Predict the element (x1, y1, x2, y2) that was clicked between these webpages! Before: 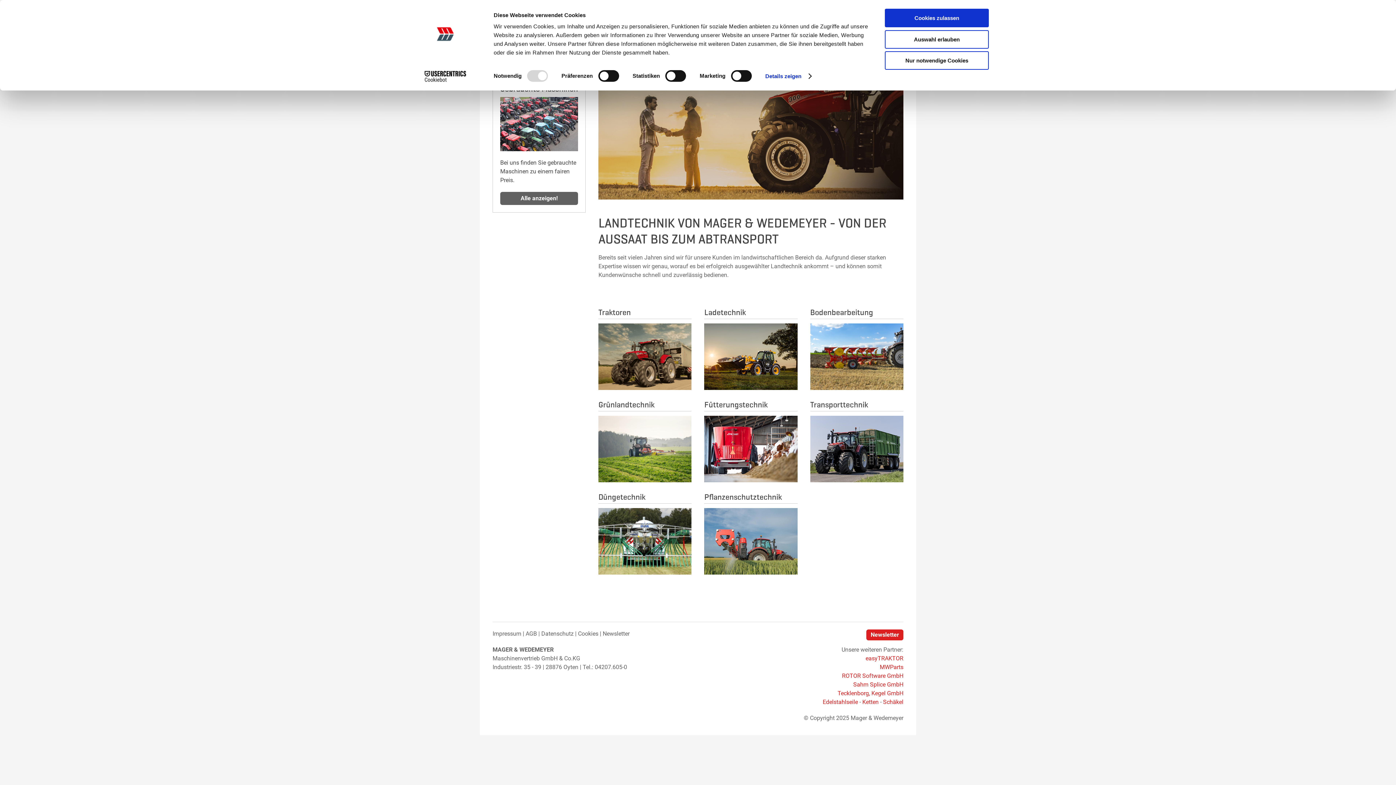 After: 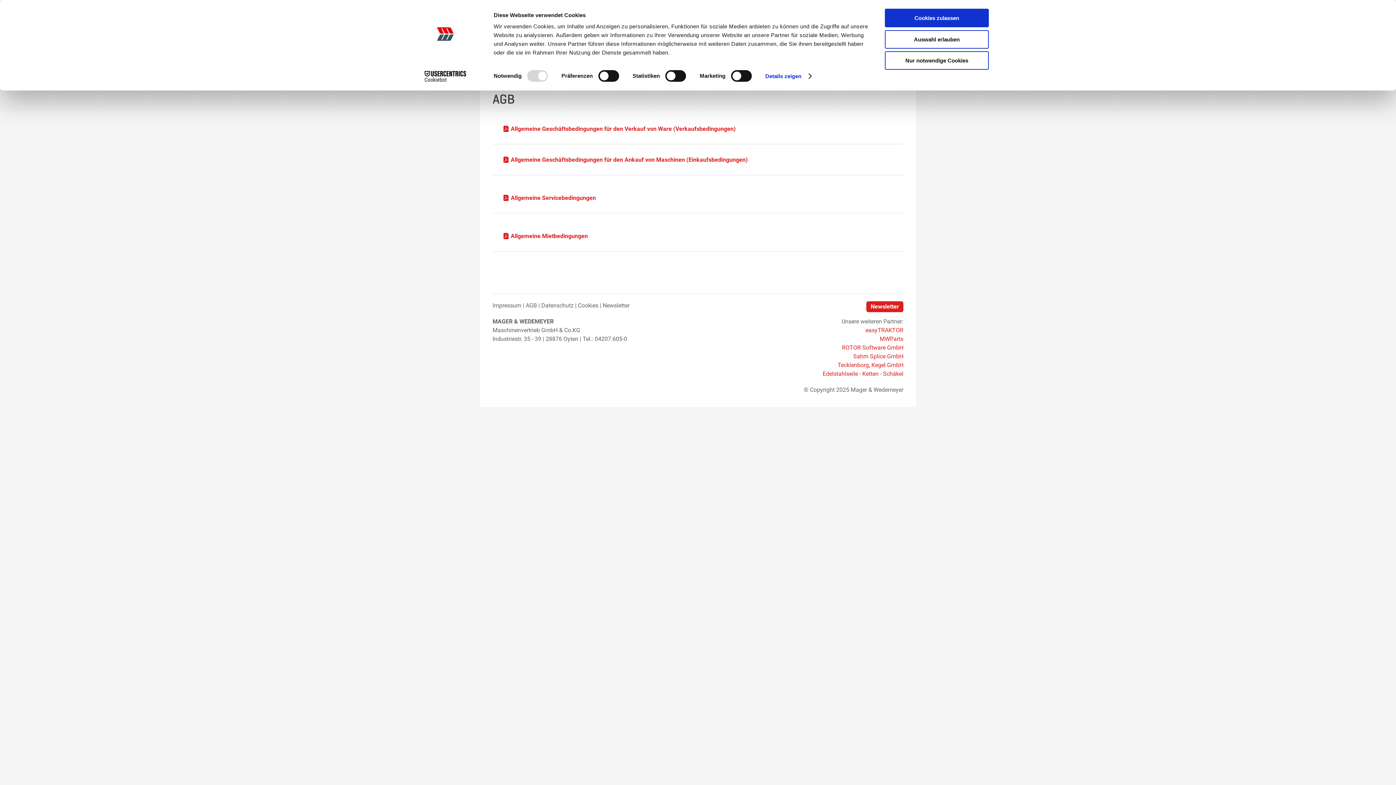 Action: bbox: (525, 630, 537, 637) label: AGB